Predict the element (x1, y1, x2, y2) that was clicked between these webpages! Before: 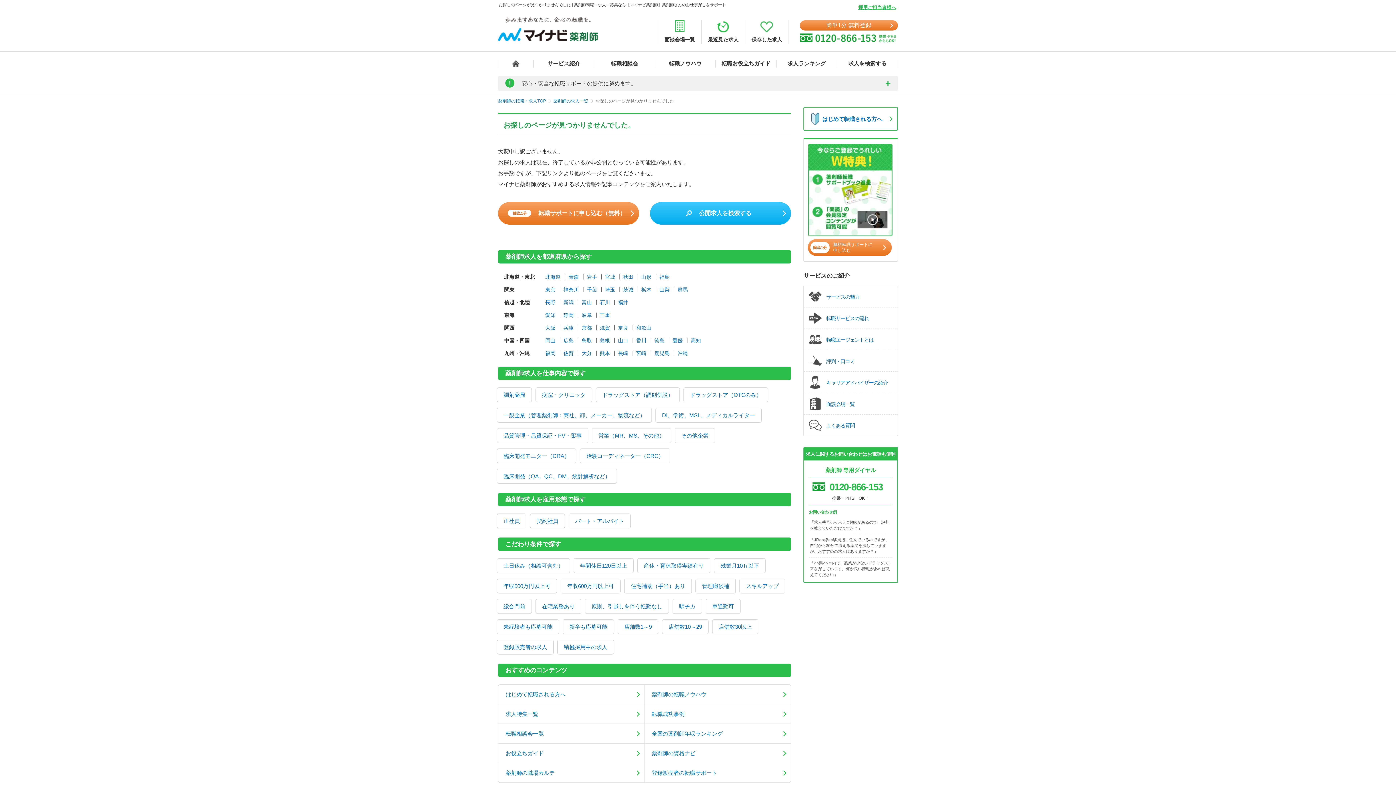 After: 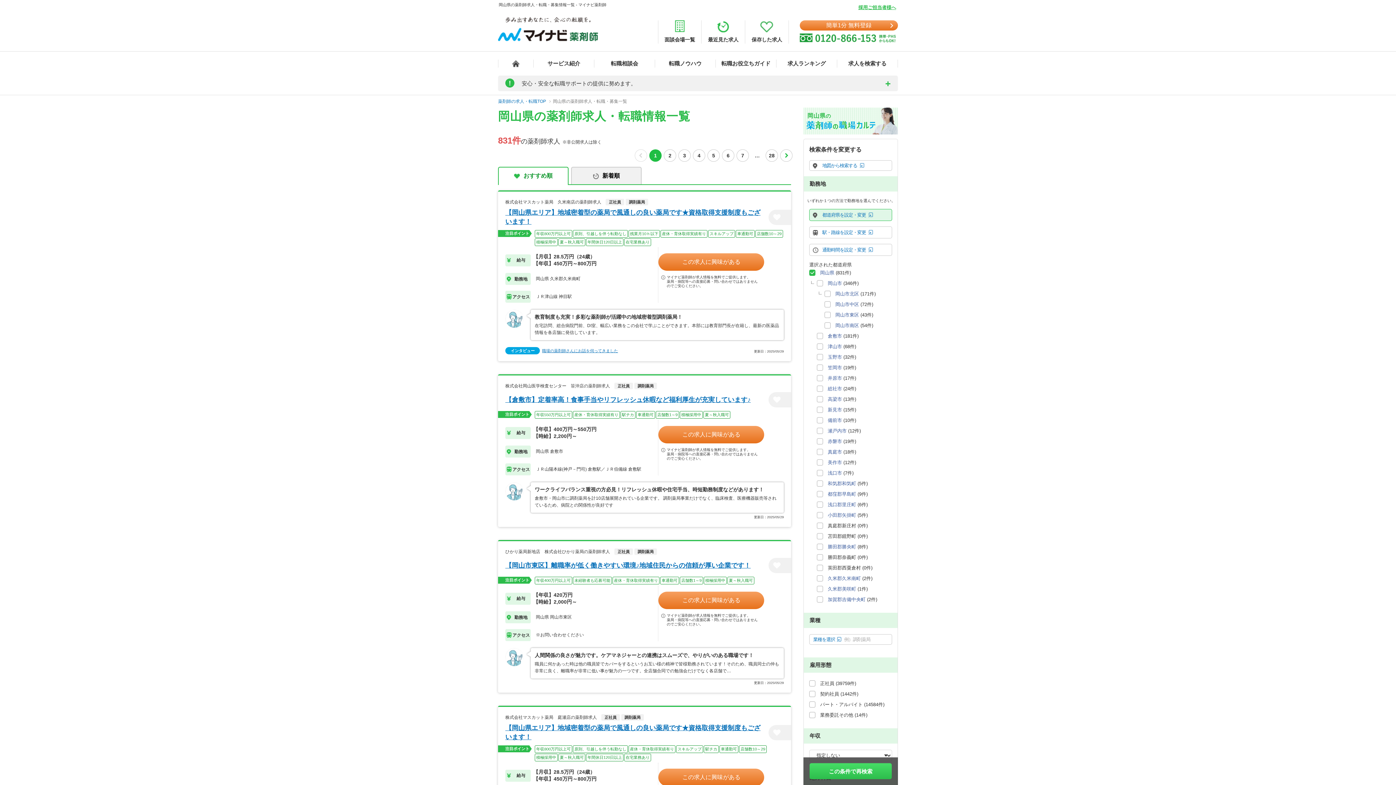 Action: bbox: (545, 337, 555, 343) label: 岡山